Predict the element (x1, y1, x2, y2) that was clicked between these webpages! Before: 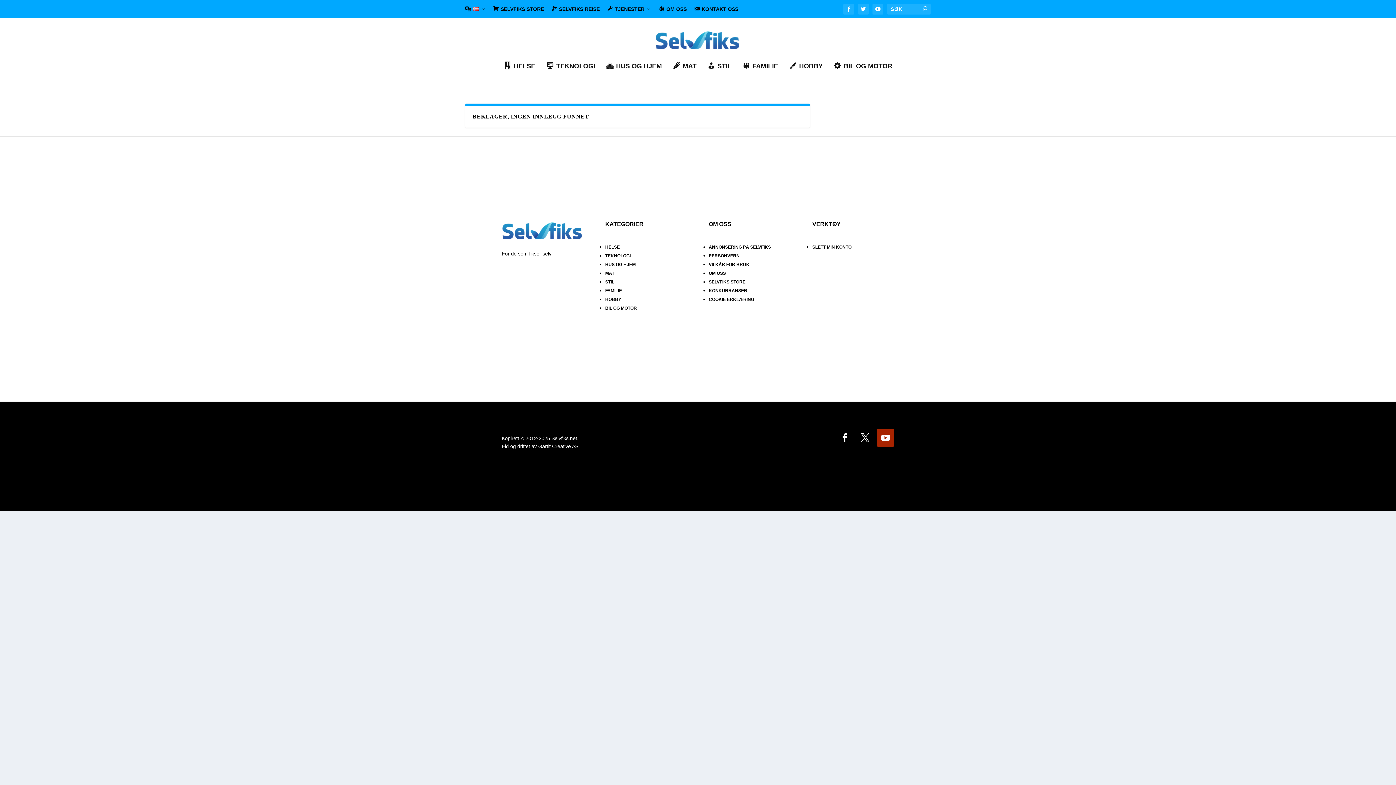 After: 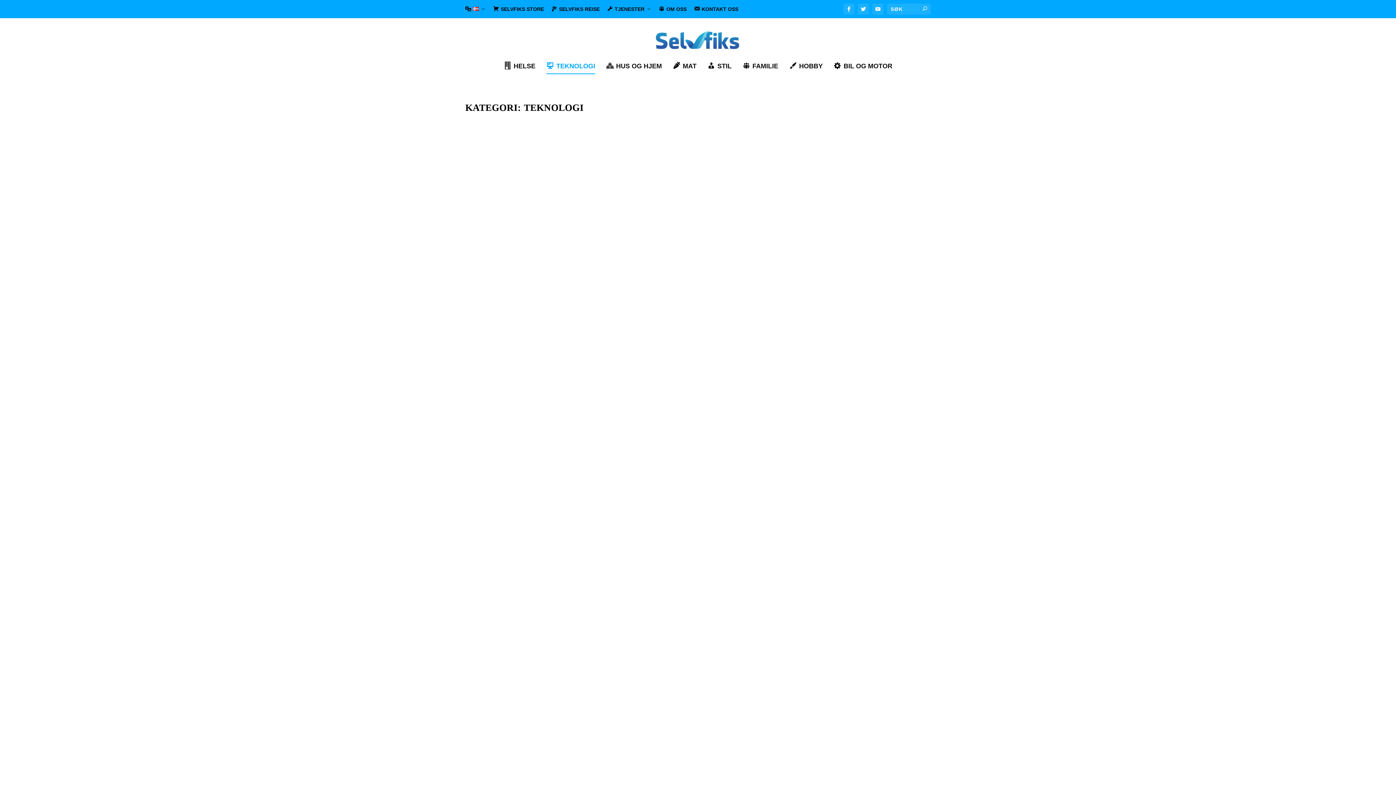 Action: bbox: (546, 63, 595, 89) label: TEKNOLOGI